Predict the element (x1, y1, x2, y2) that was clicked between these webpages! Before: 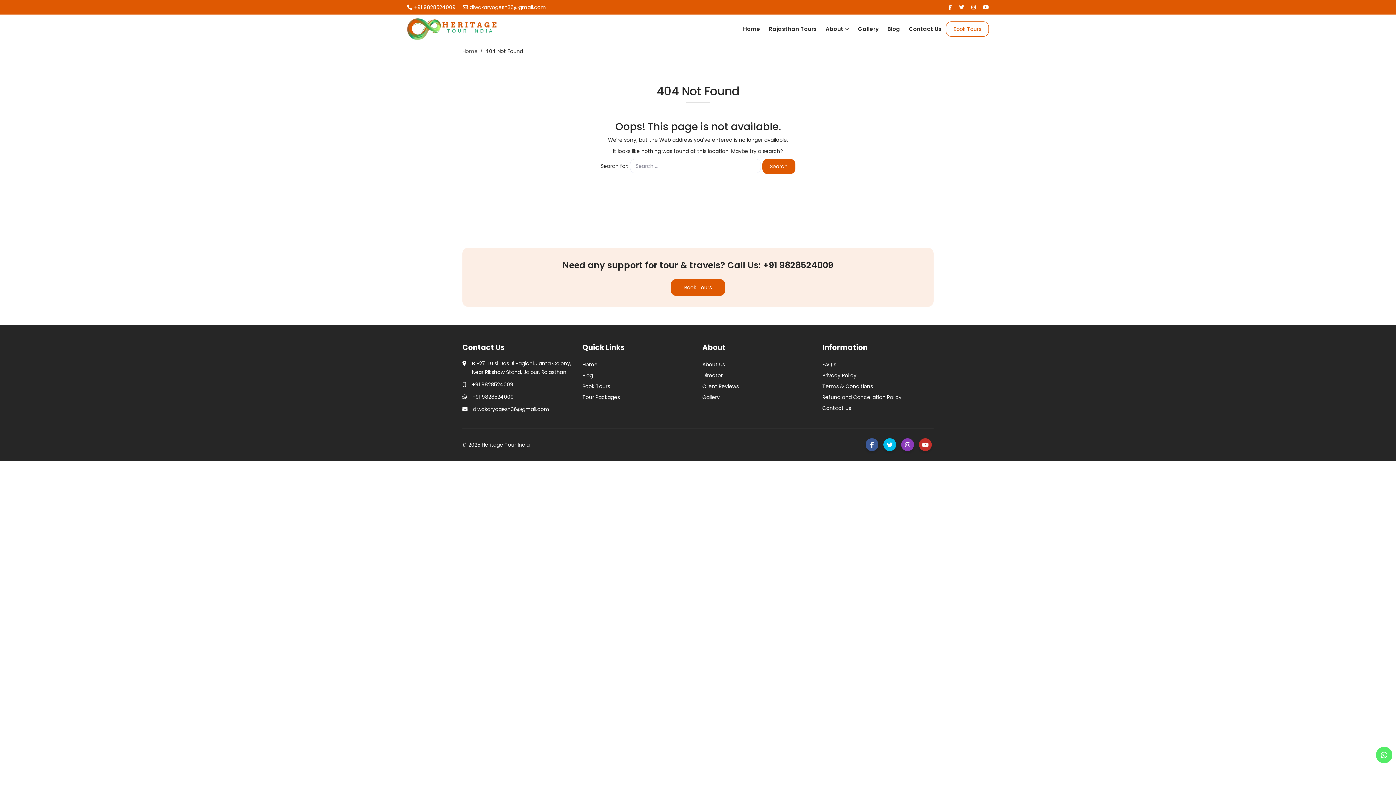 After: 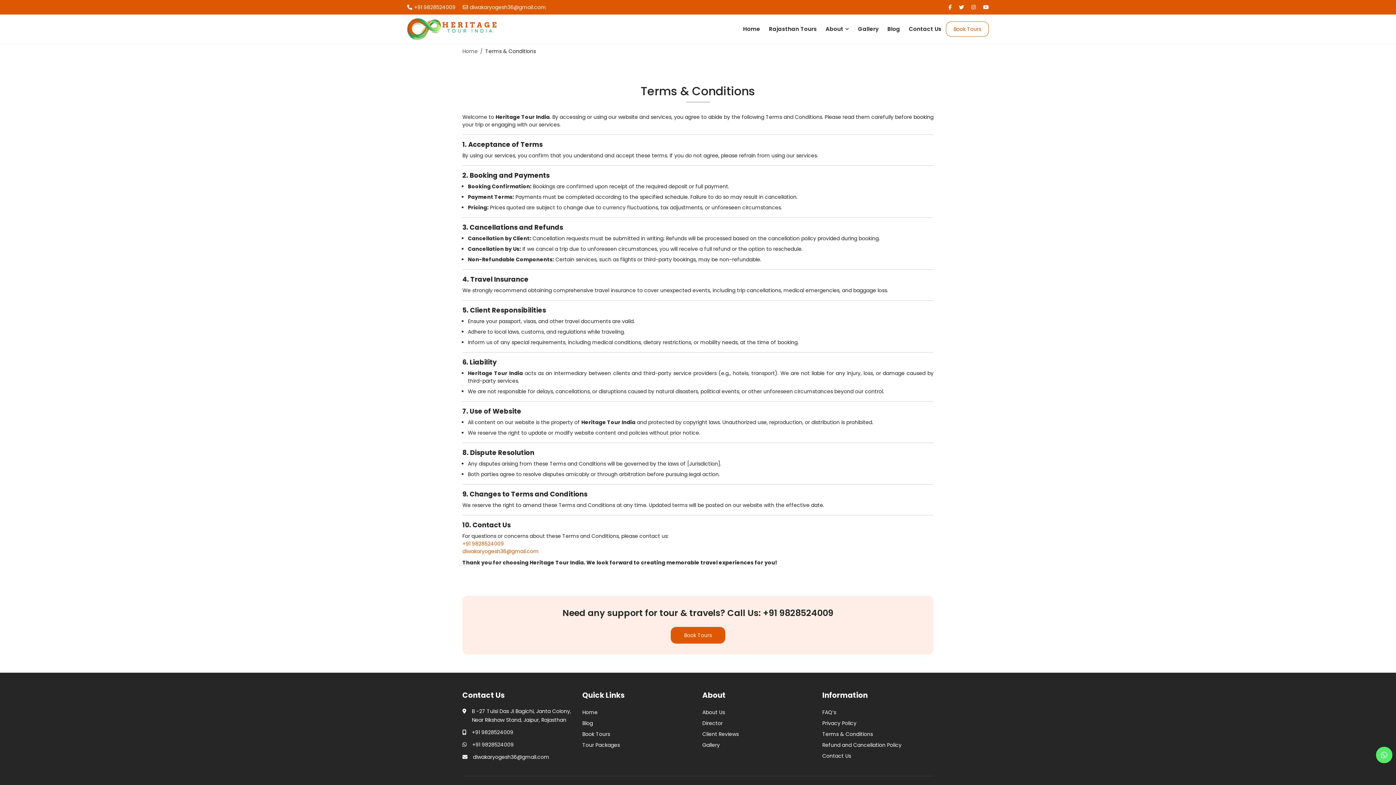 Action: bbox: (822, 381, 933, 392) label: Terms & Conditions